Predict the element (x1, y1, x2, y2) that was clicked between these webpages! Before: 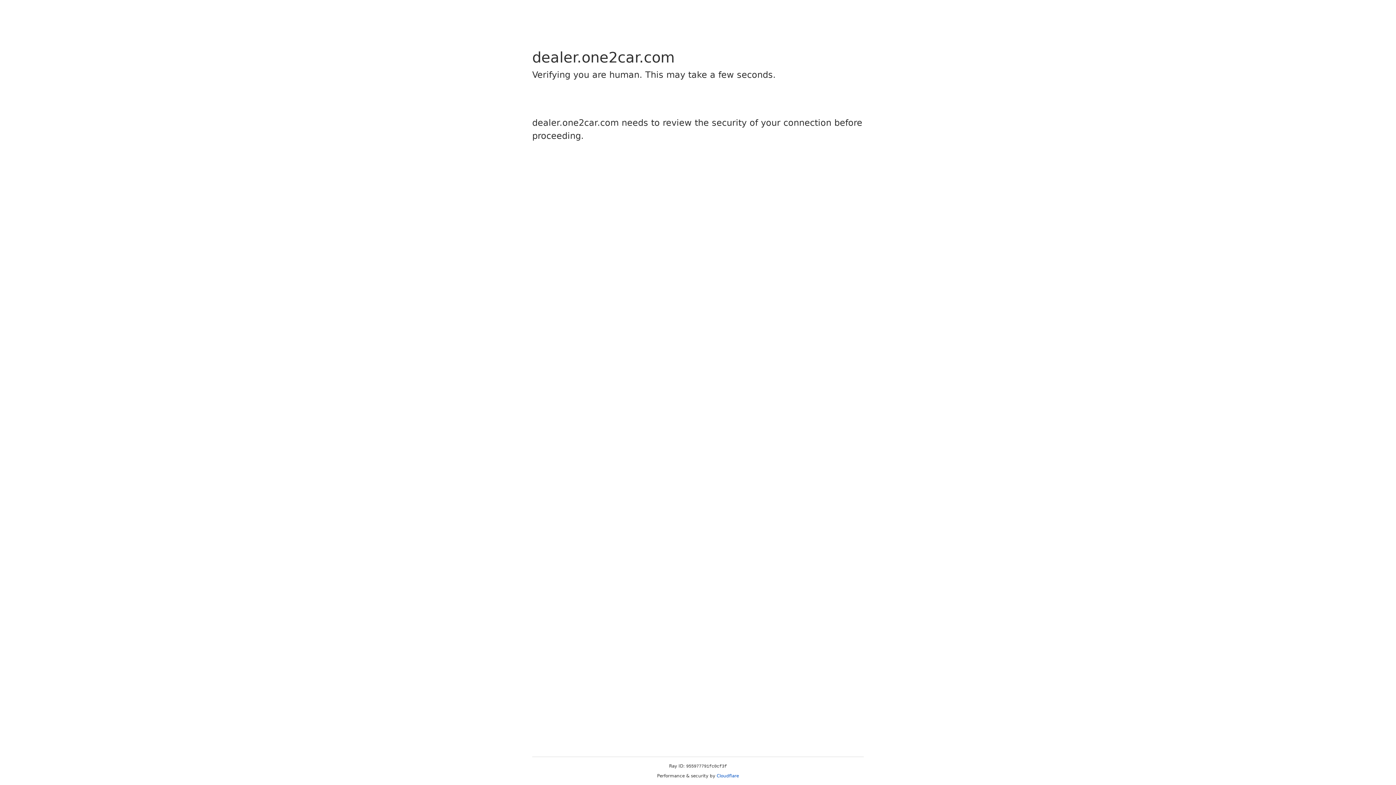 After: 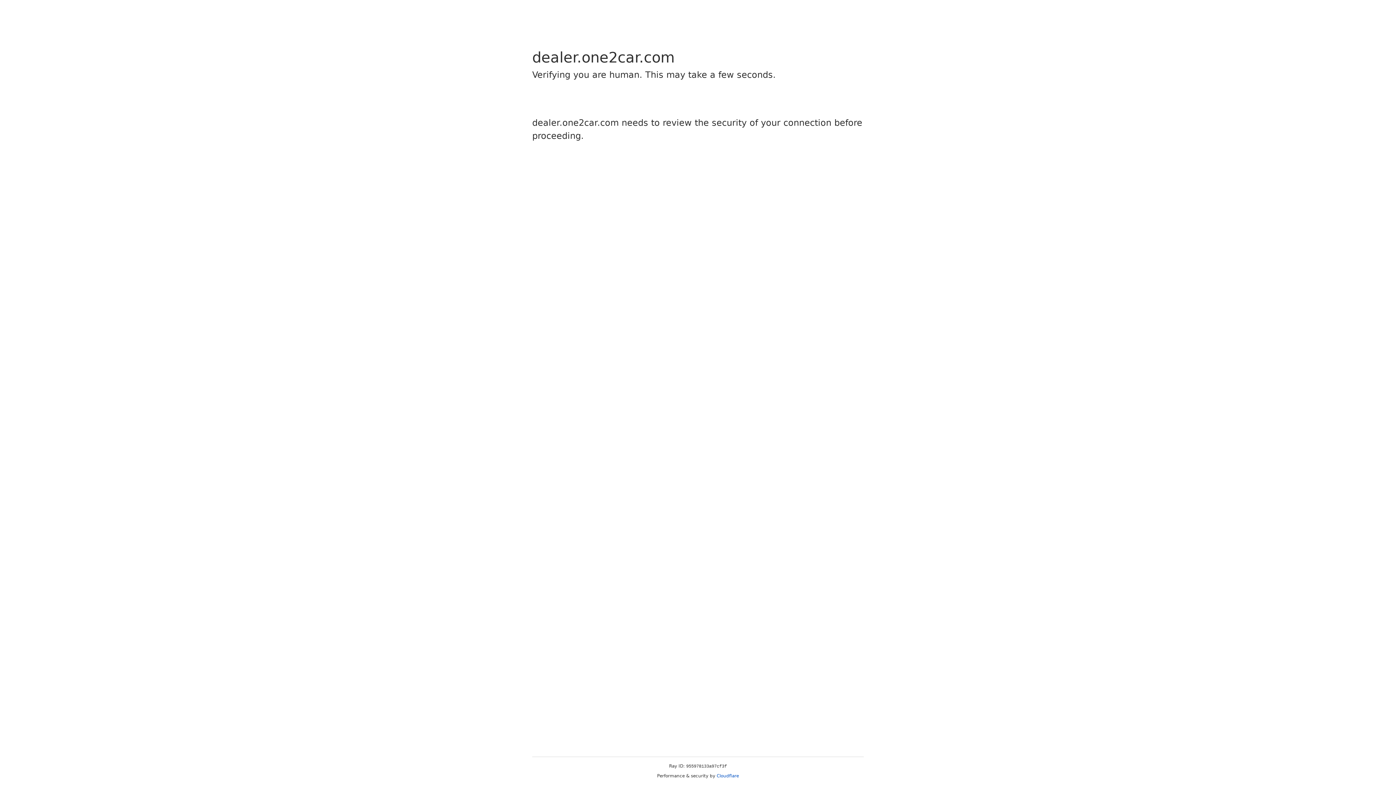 Action: bbox: (716, 773, 739, 778) label: Cloudflare